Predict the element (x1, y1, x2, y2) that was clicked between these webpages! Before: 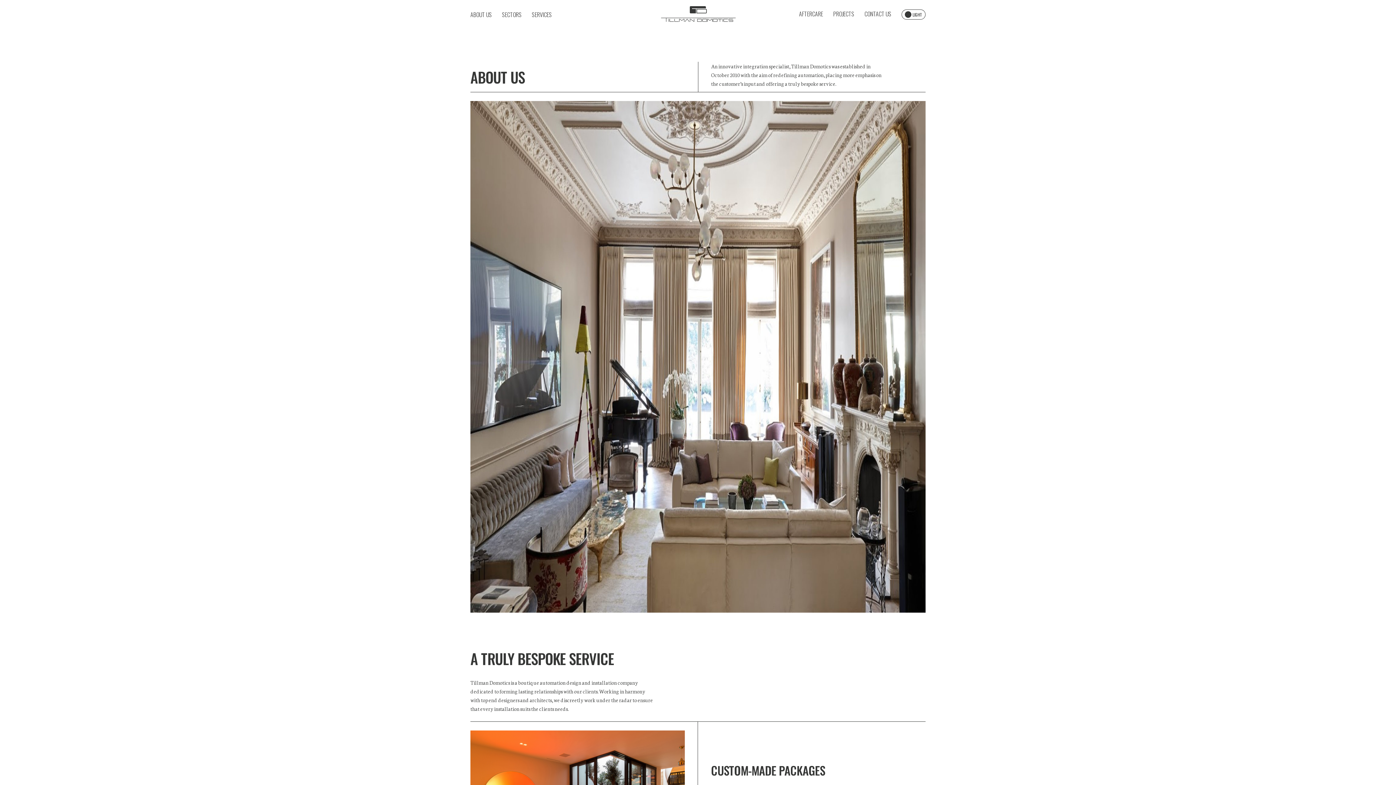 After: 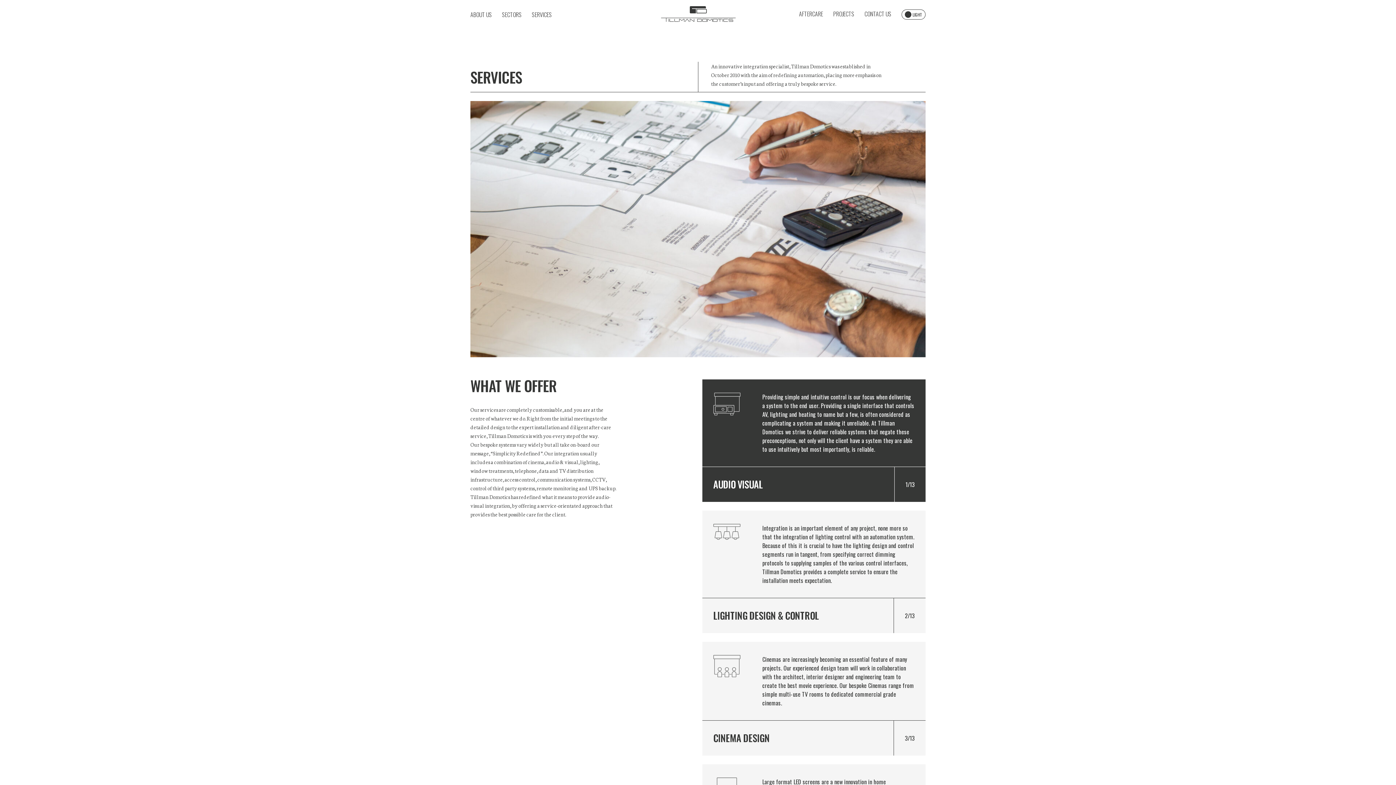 Action: bbox: (532, 10, 552, 18) label: SERVICES